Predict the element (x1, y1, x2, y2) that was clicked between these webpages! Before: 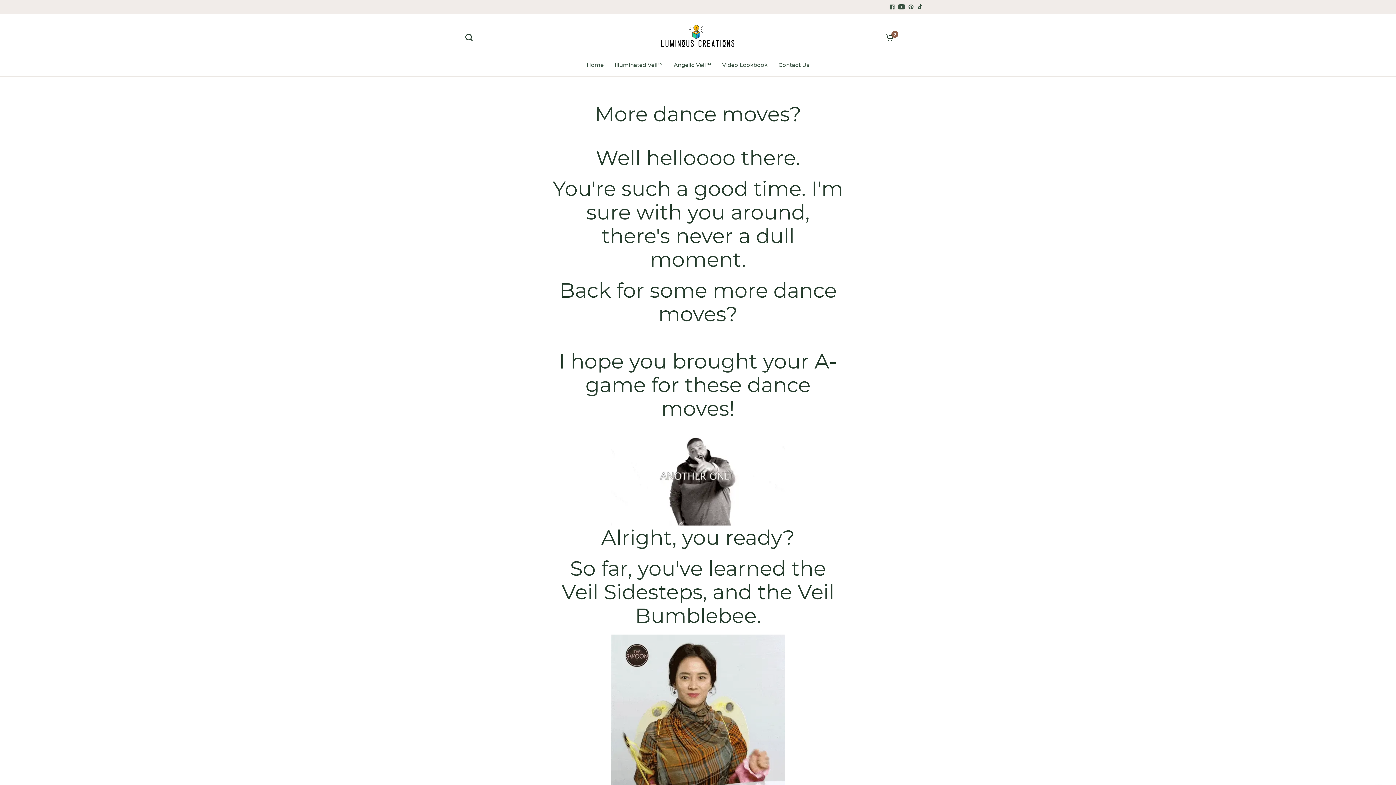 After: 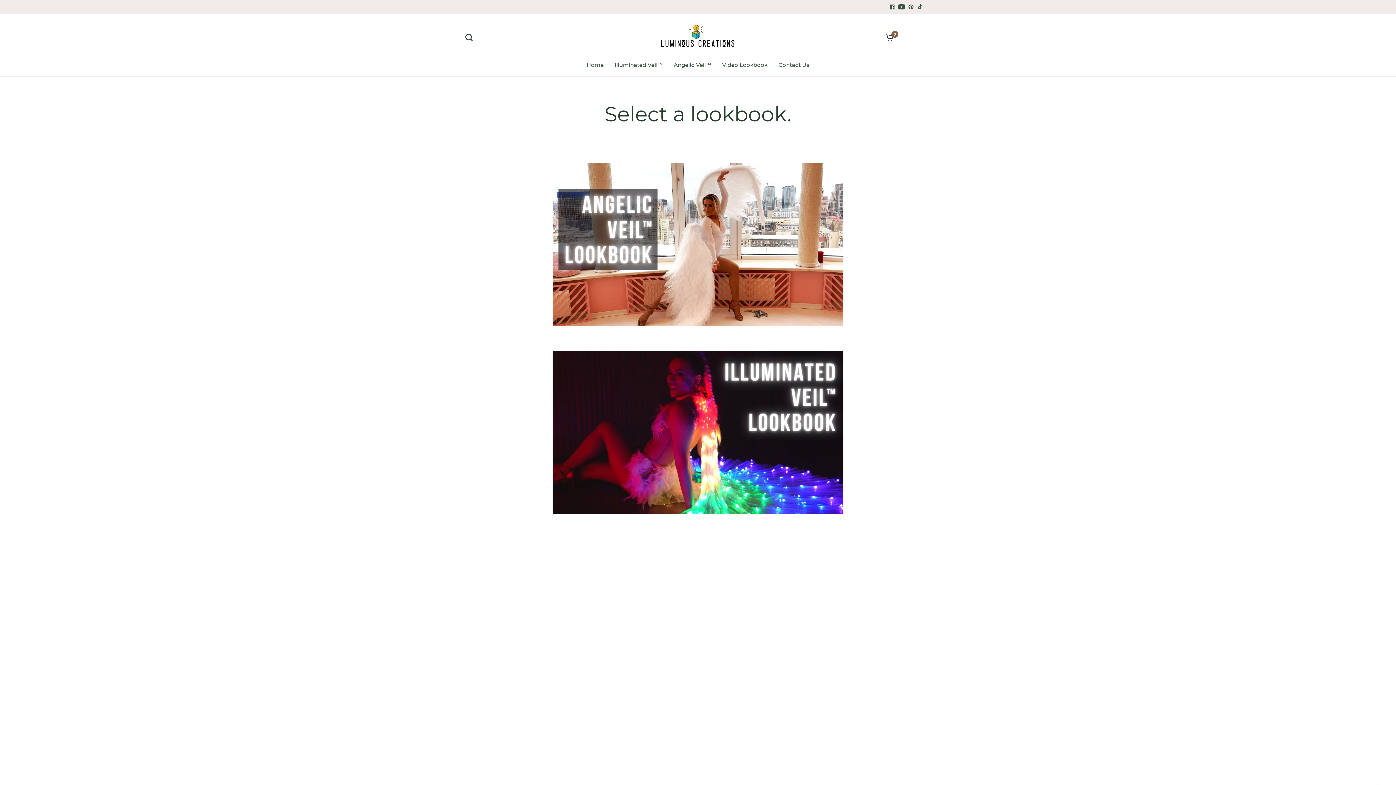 Action: label: Video Lookbook bbox: (722, 60, 767, 69)